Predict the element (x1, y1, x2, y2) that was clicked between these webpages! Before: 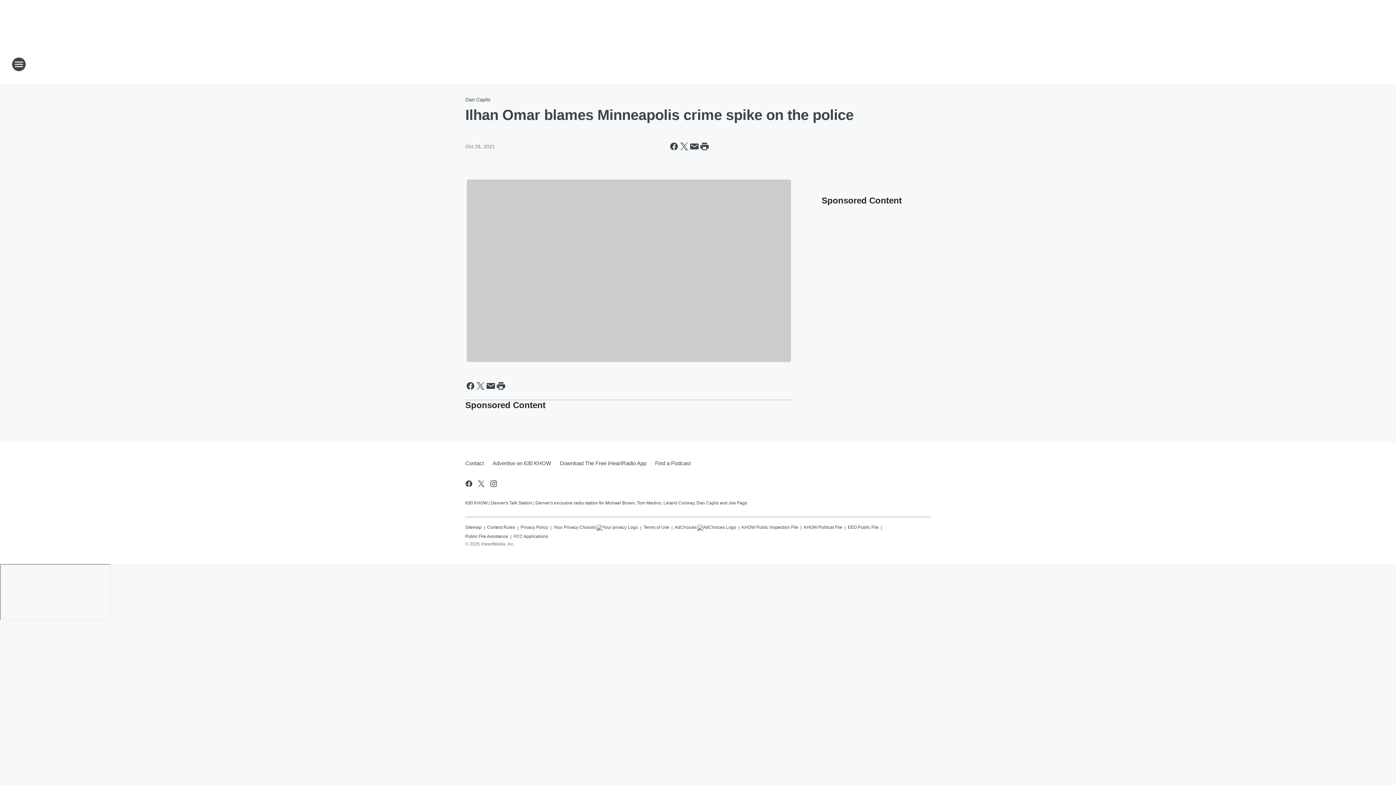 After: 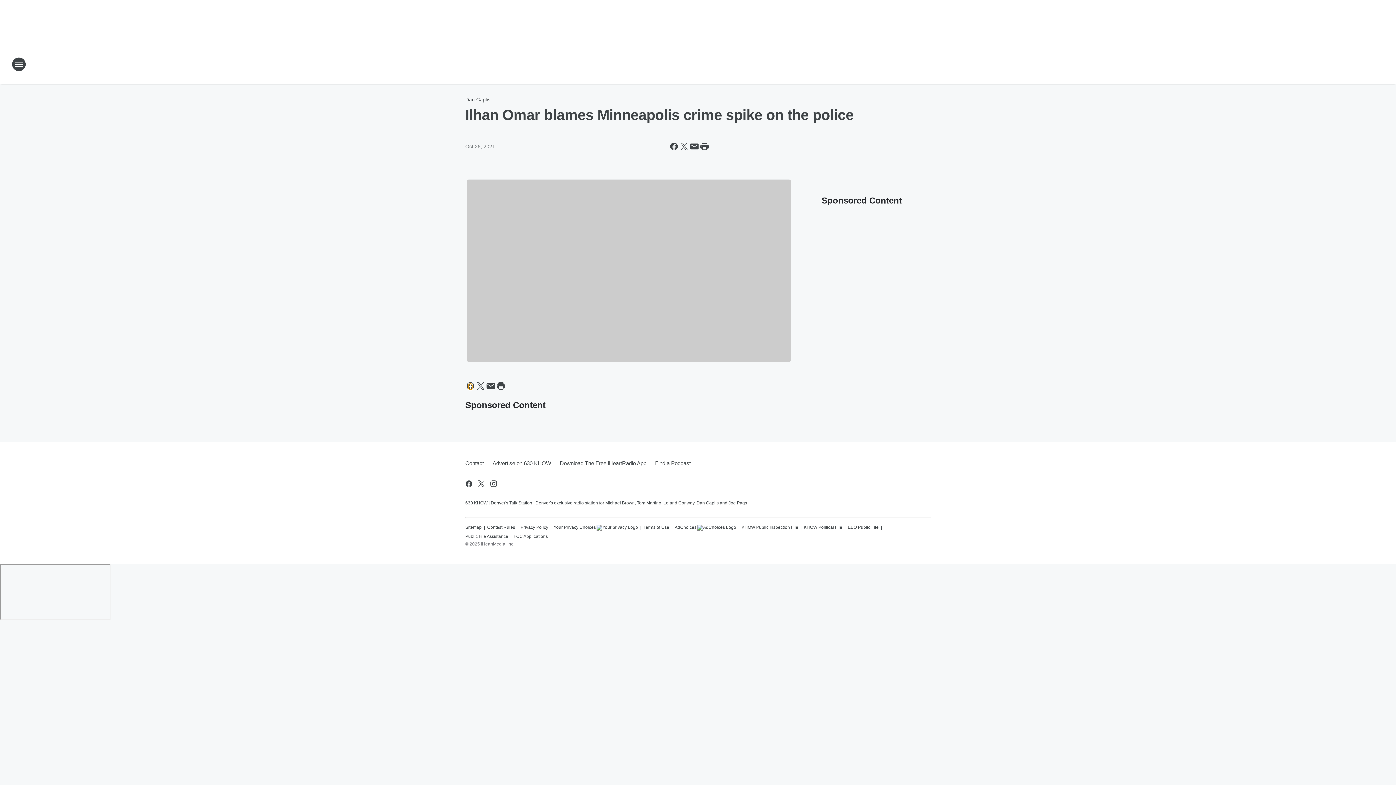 Action: bbox: (465, 381, 475, 391) label: Share this page on Facebook